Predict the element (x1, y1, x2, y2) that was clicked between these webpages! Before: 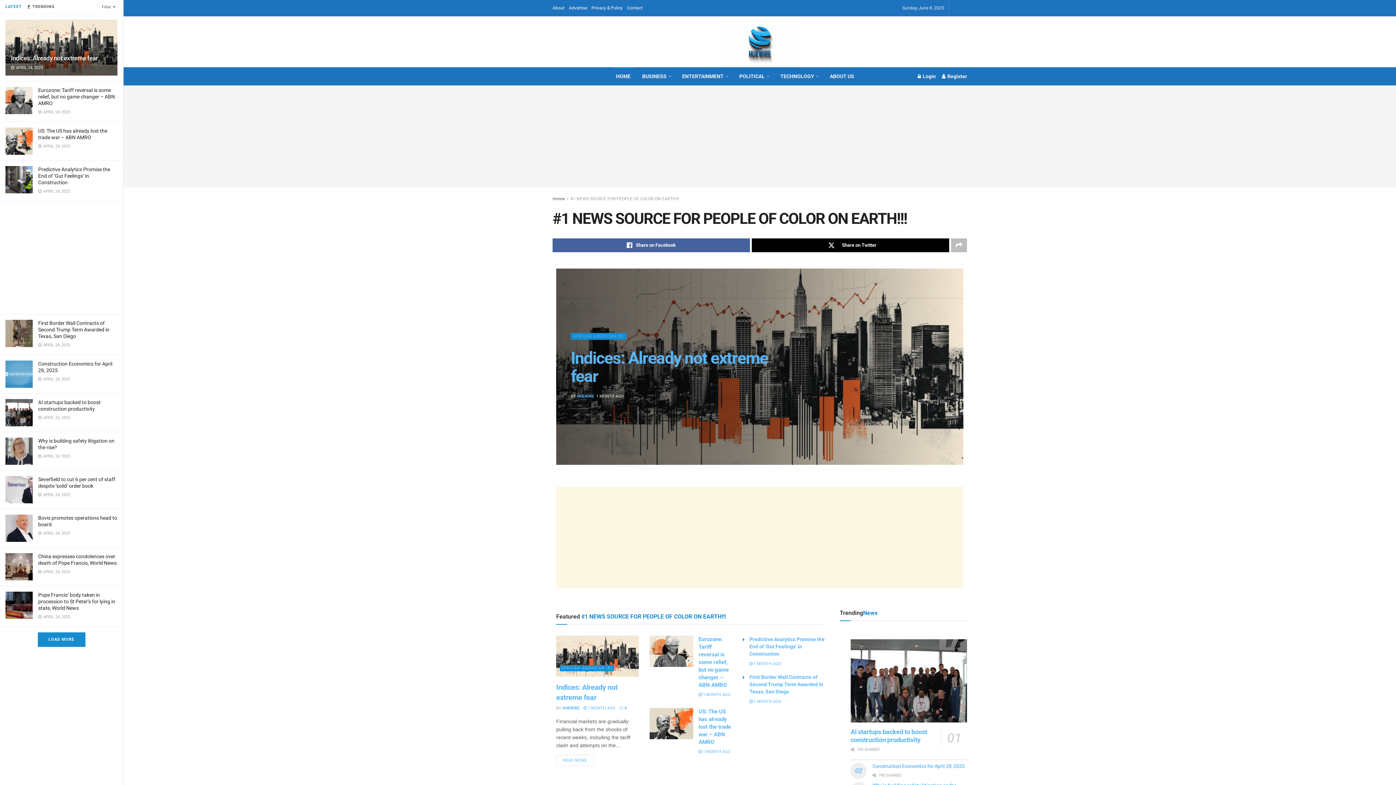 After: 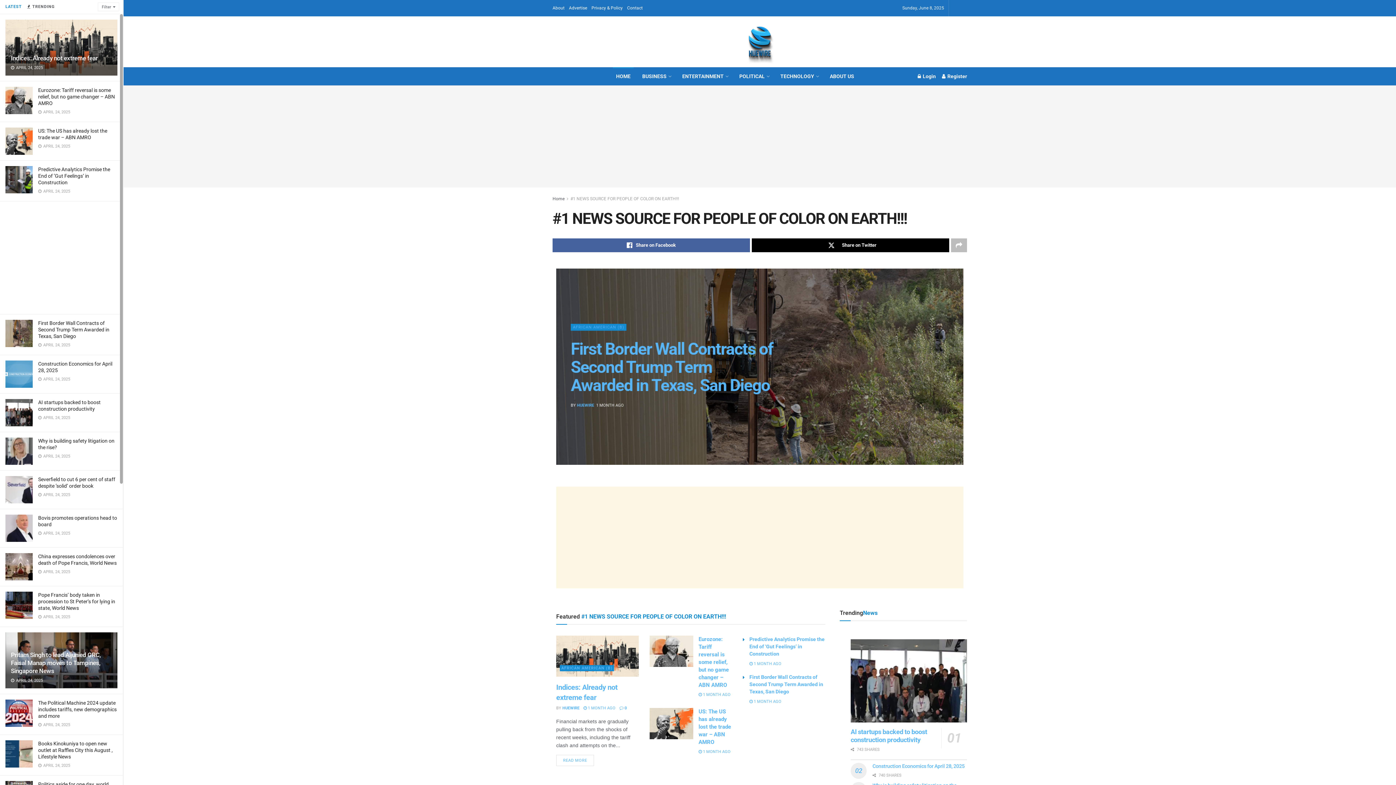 Action: bbox: (37, 632, 85, 647) label: LOAD MORE